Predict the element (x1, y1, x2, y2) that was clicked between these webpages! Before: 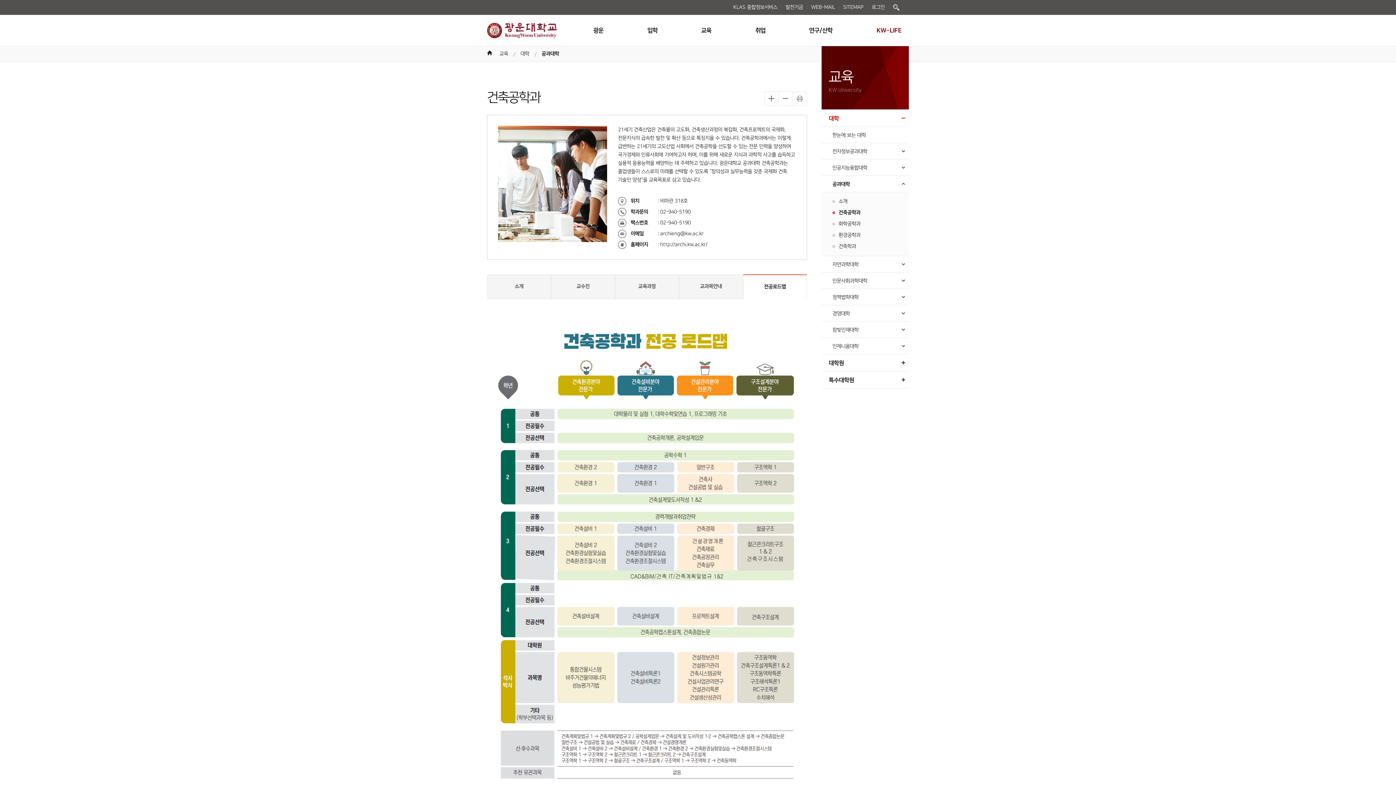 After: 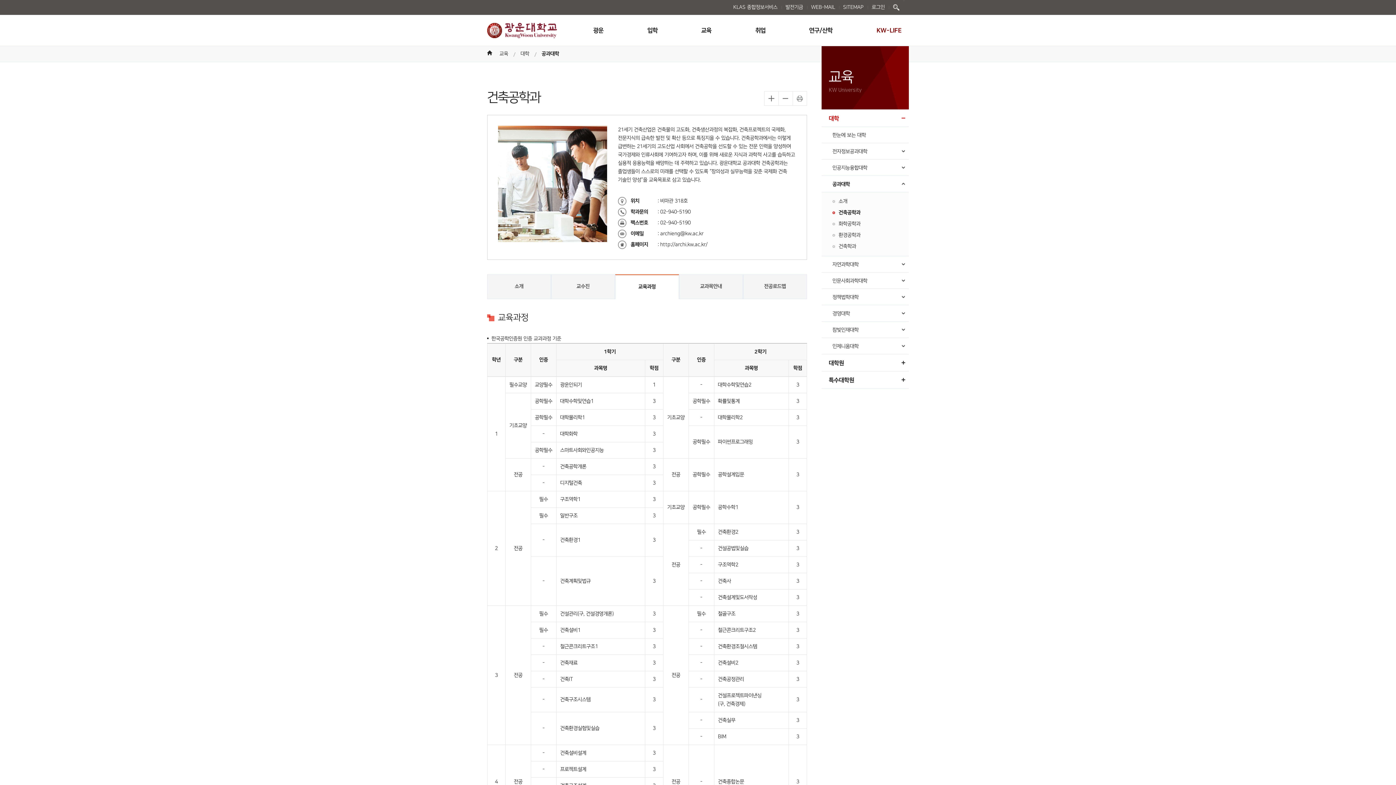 Action: label: 교육과정 bbox: (615, 274, 679, 299)